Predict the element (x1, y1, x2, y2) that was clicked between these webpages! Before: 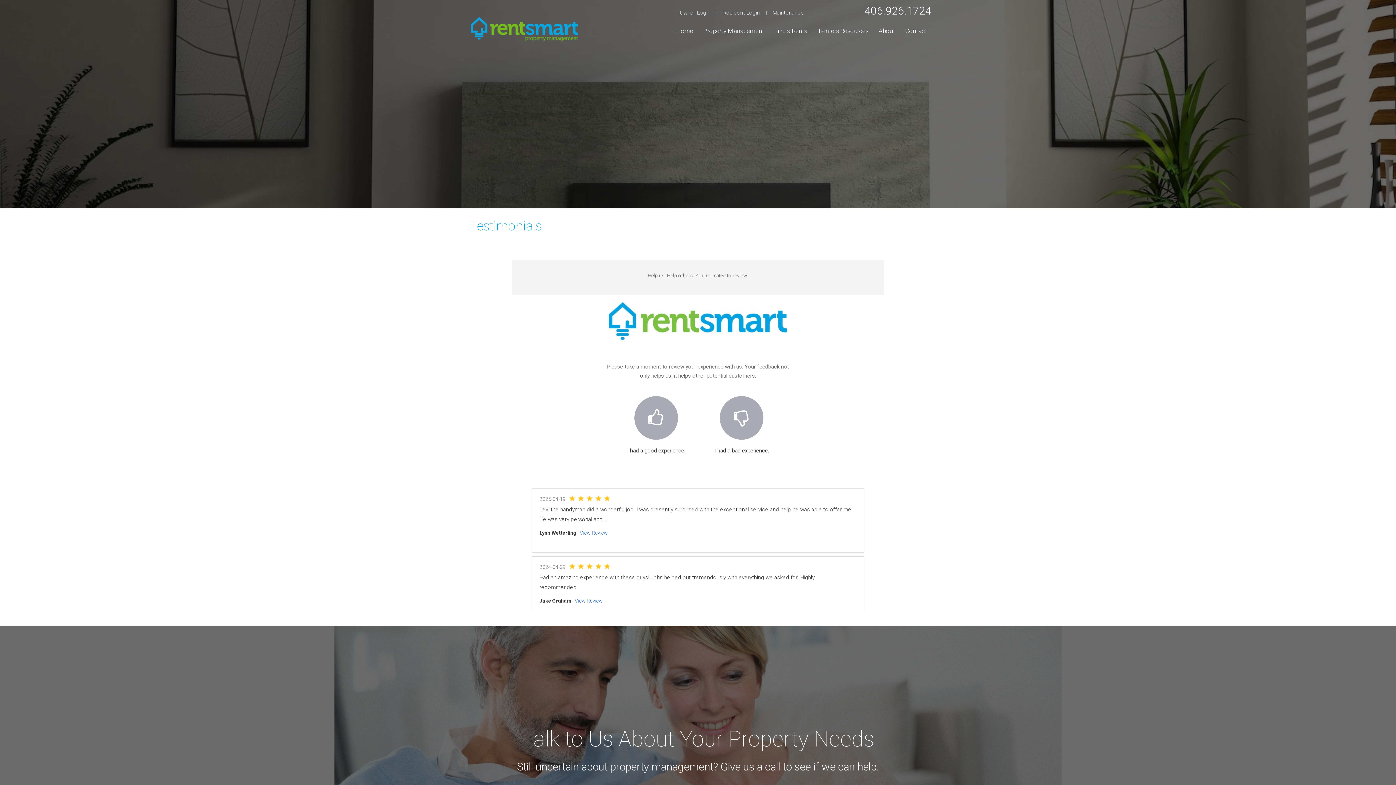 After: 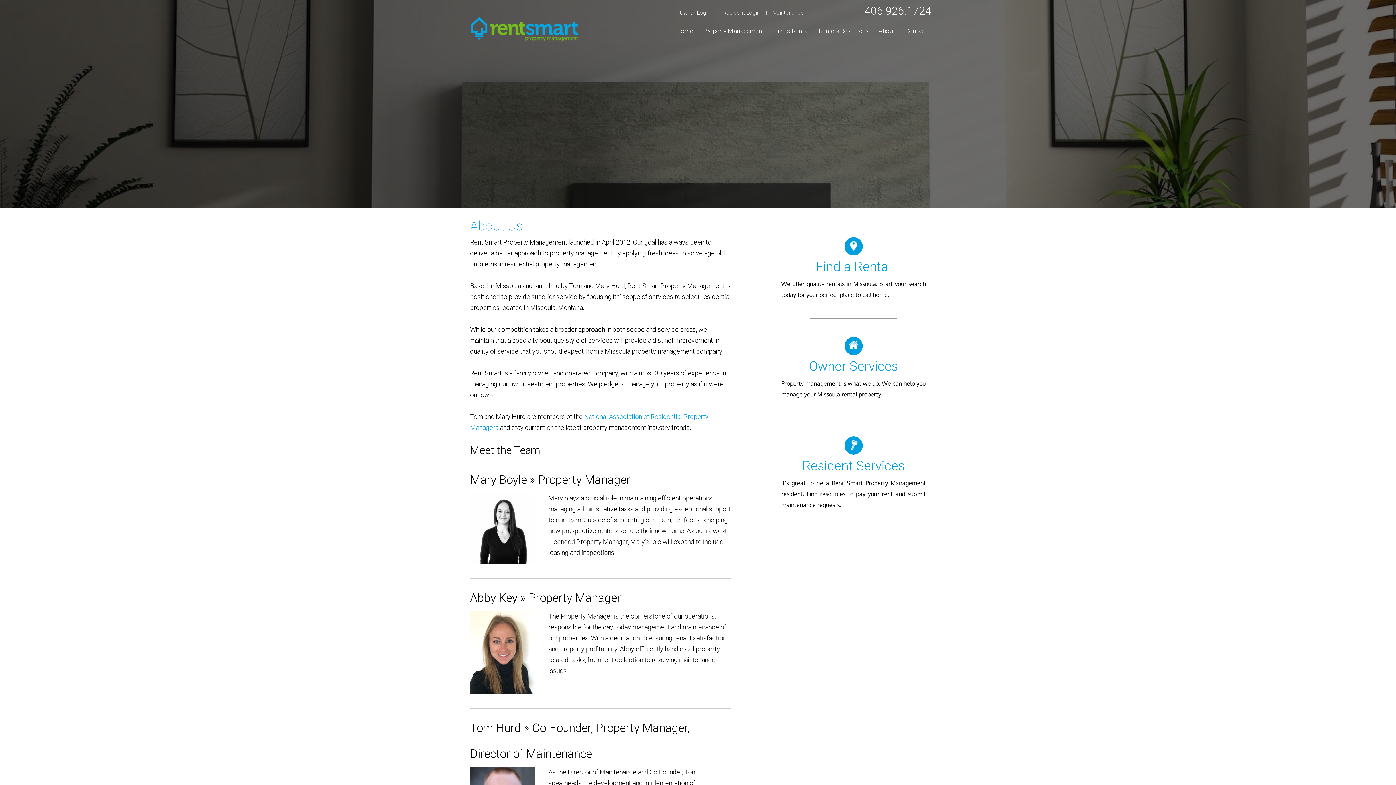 Action: bbox: (874, 21, 899, 40) label: About